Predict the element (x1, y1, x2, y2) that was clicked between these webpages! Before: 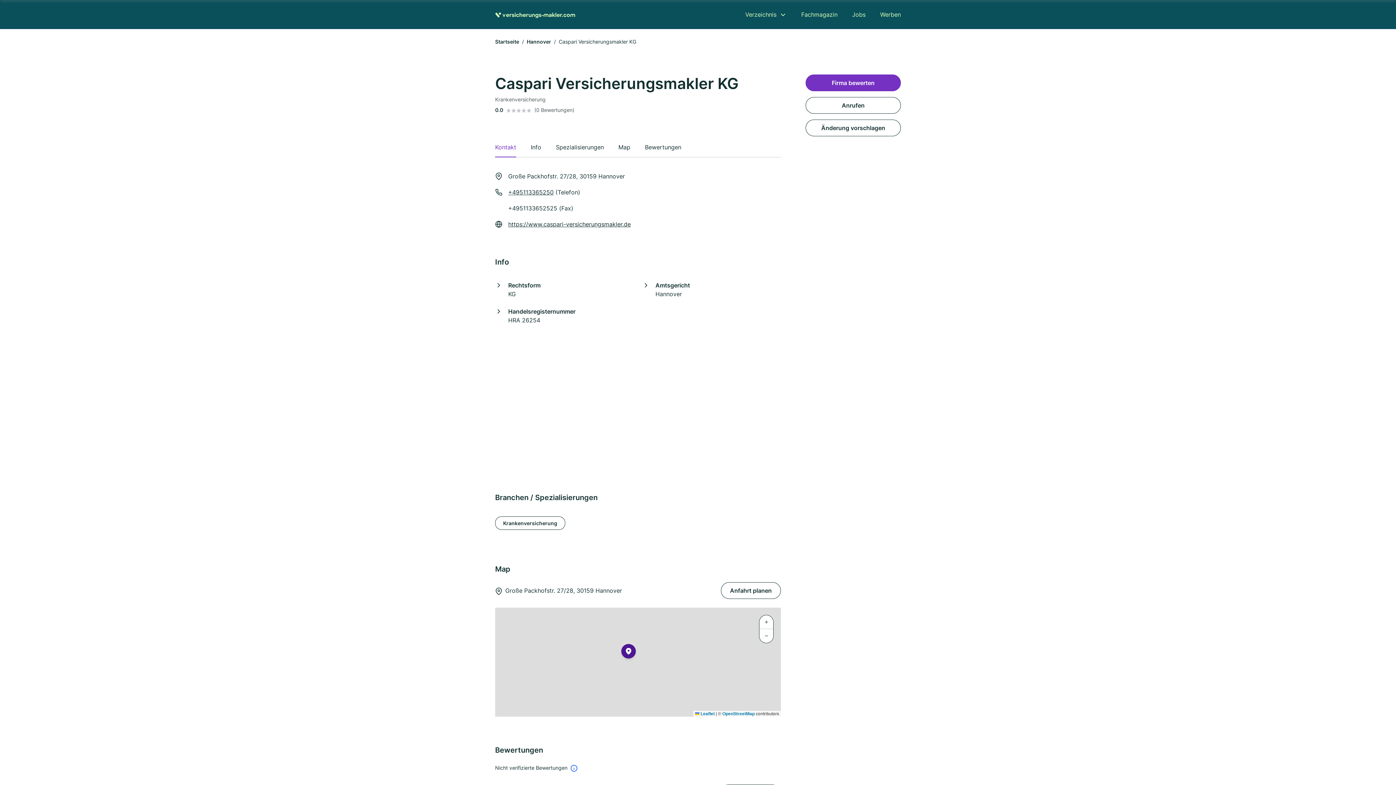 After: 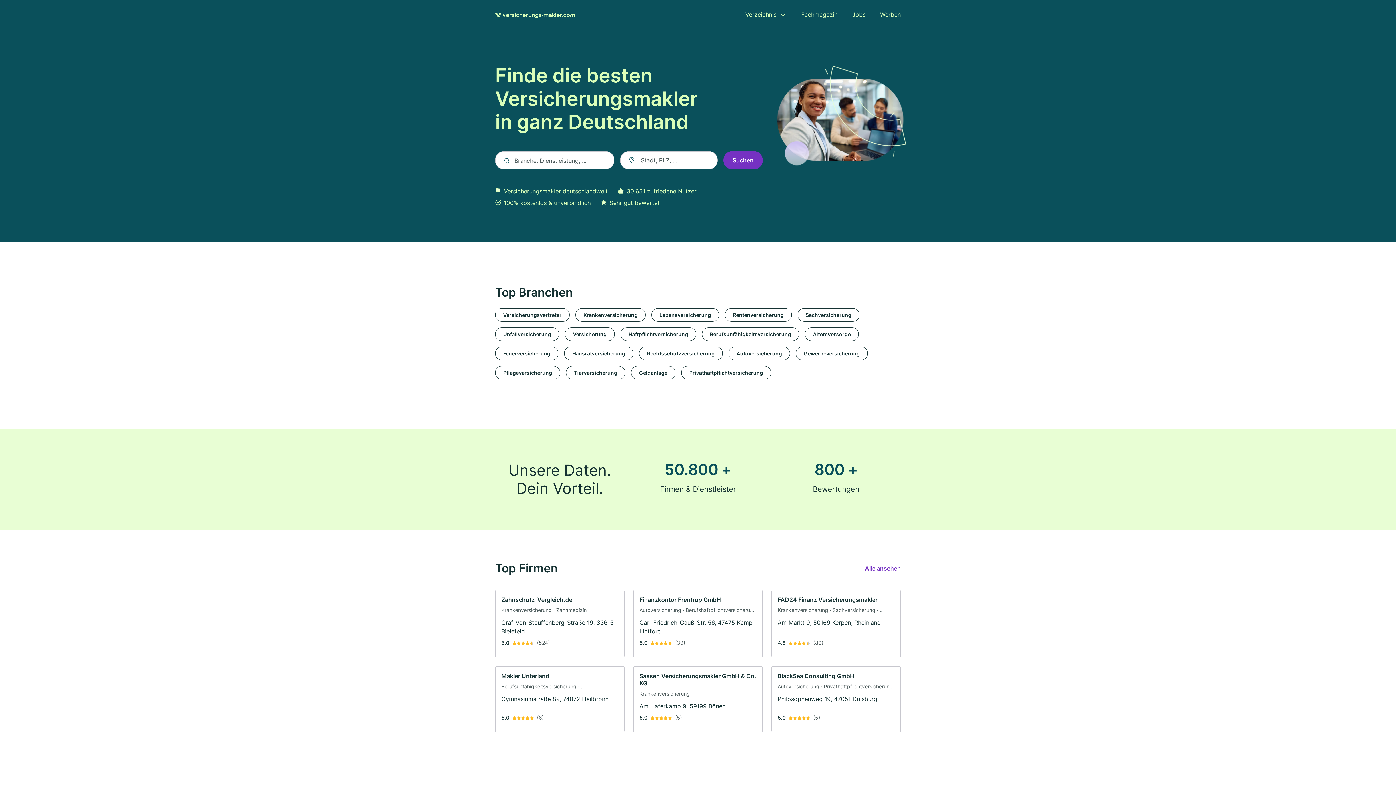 Action: label: Startseite bbox: (495, 38, 519, 44)